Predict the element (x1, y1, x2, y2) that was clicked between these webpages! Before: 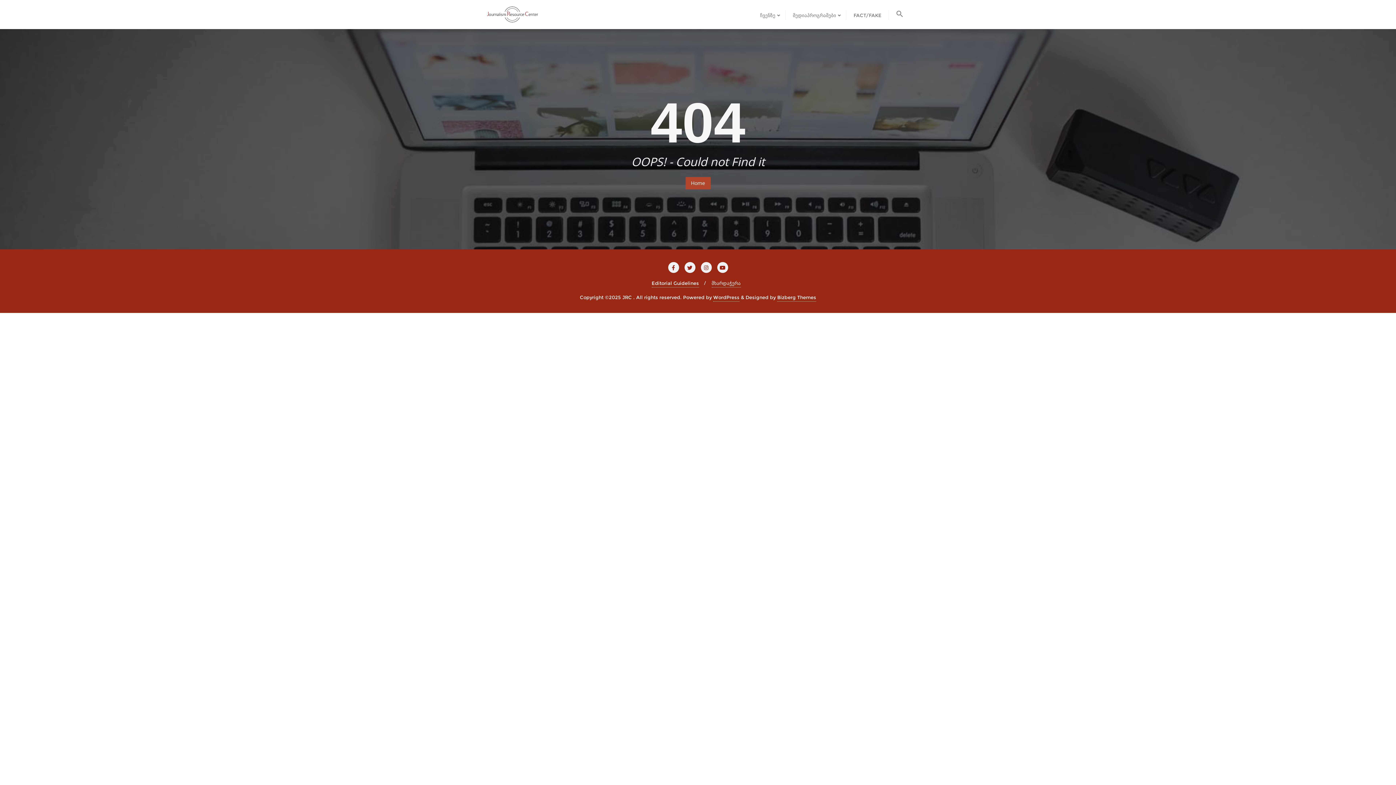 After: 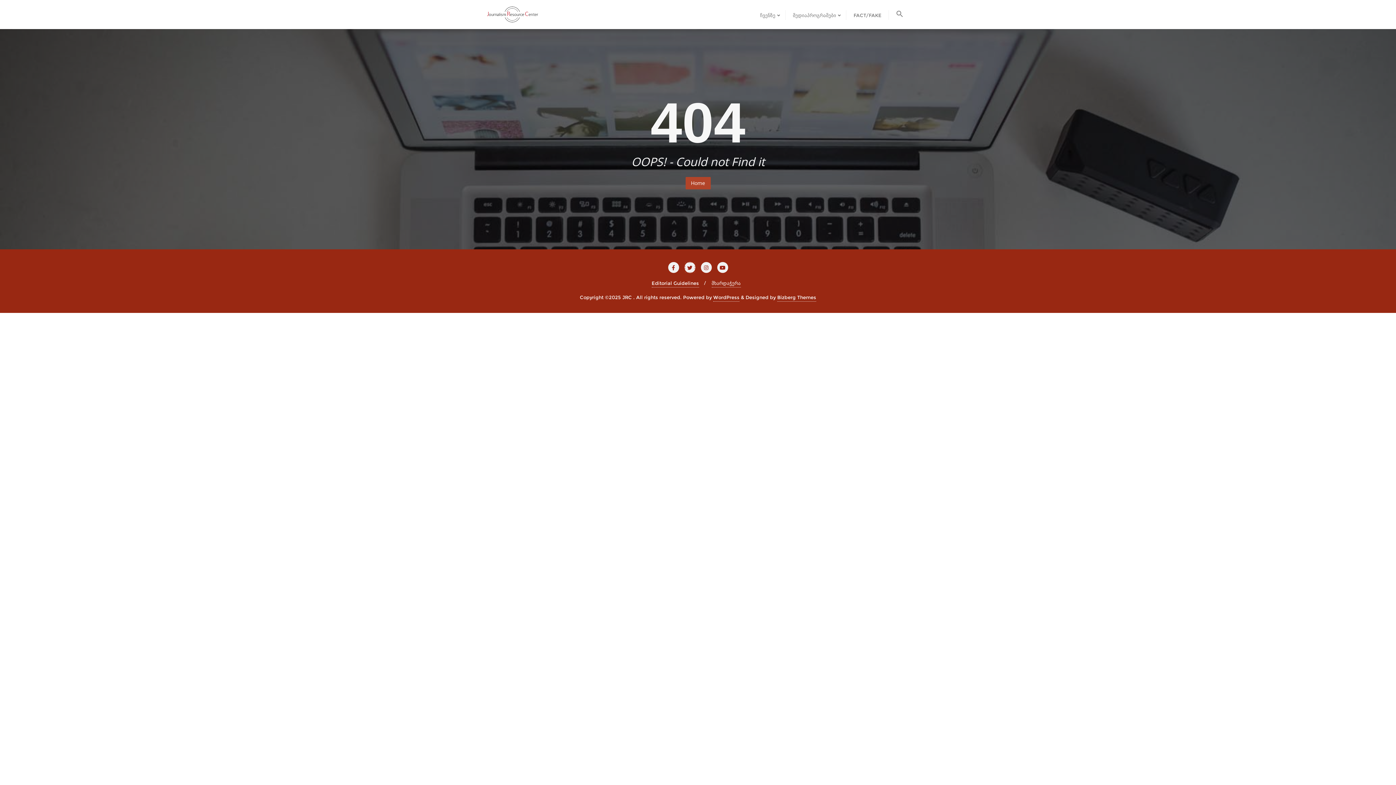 Action: bbox: (684, 264, 695, 271)